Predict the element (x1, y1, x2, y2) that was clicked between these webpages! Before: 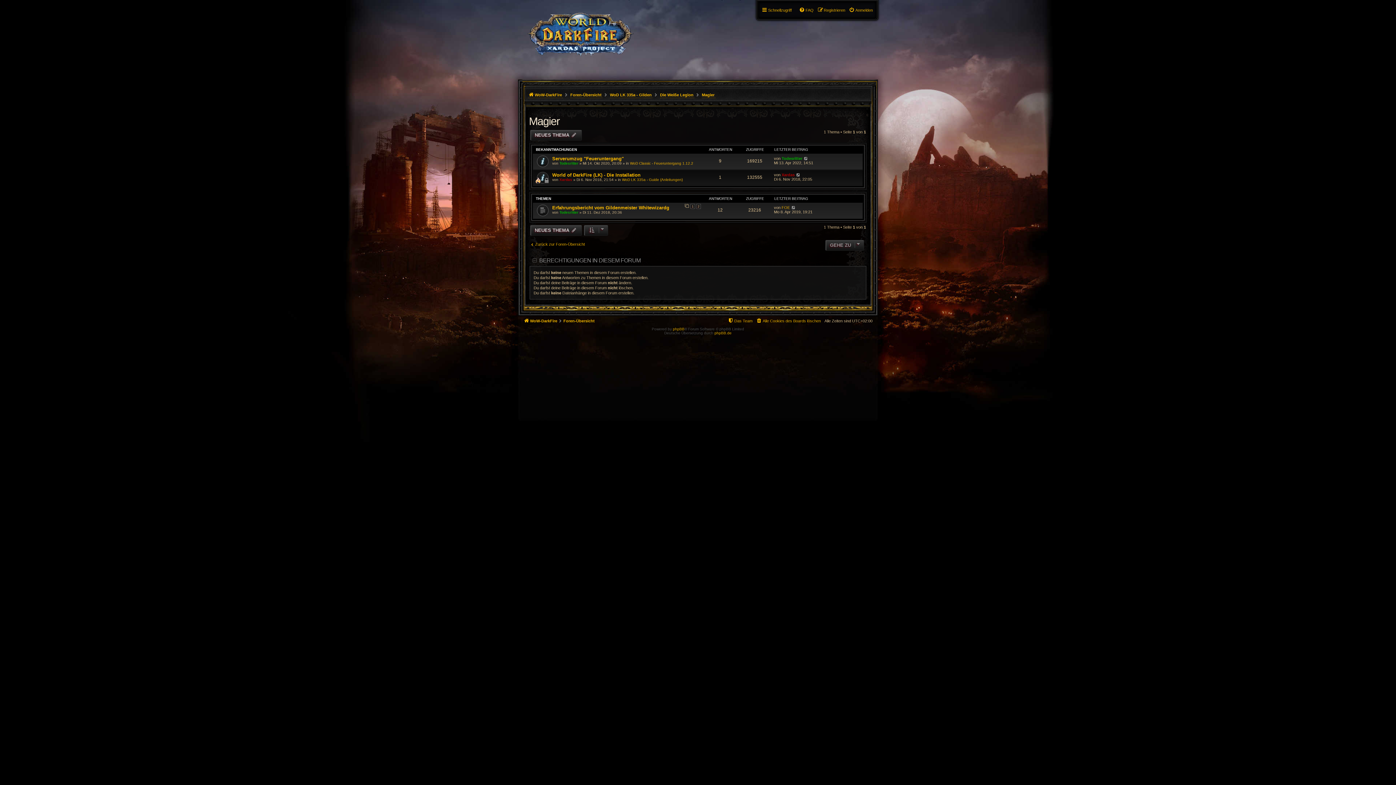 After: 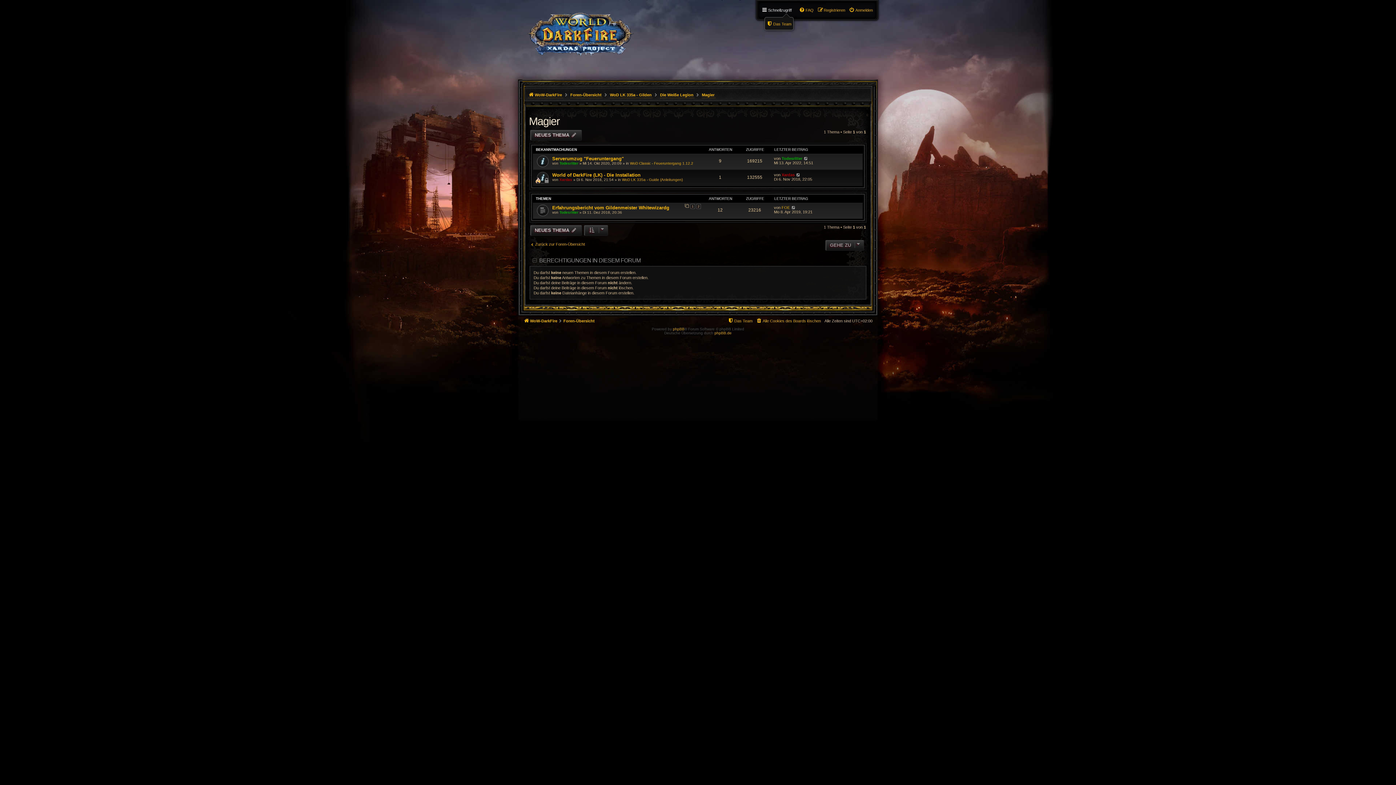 Action: label: Schnellzugriff bbox: (761, 5, 792, 14)